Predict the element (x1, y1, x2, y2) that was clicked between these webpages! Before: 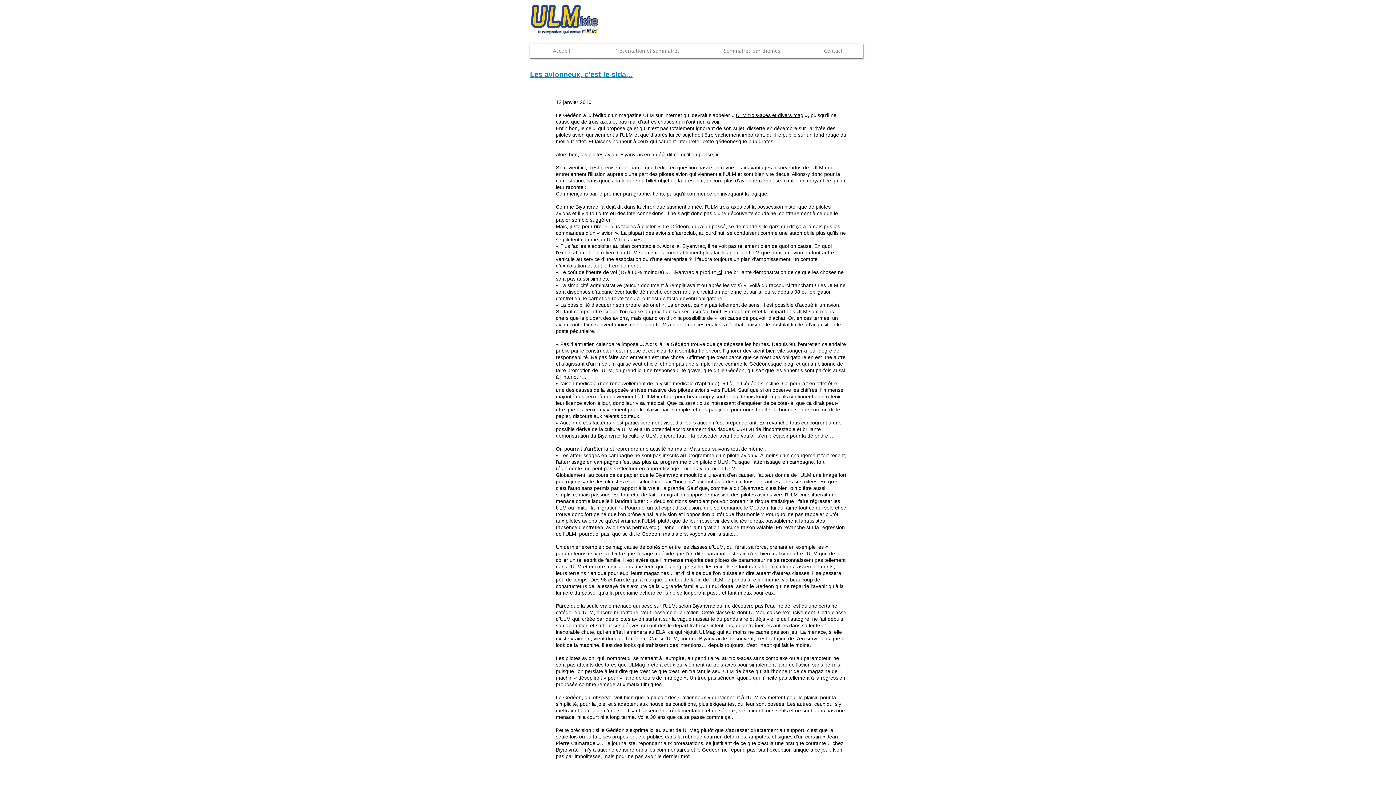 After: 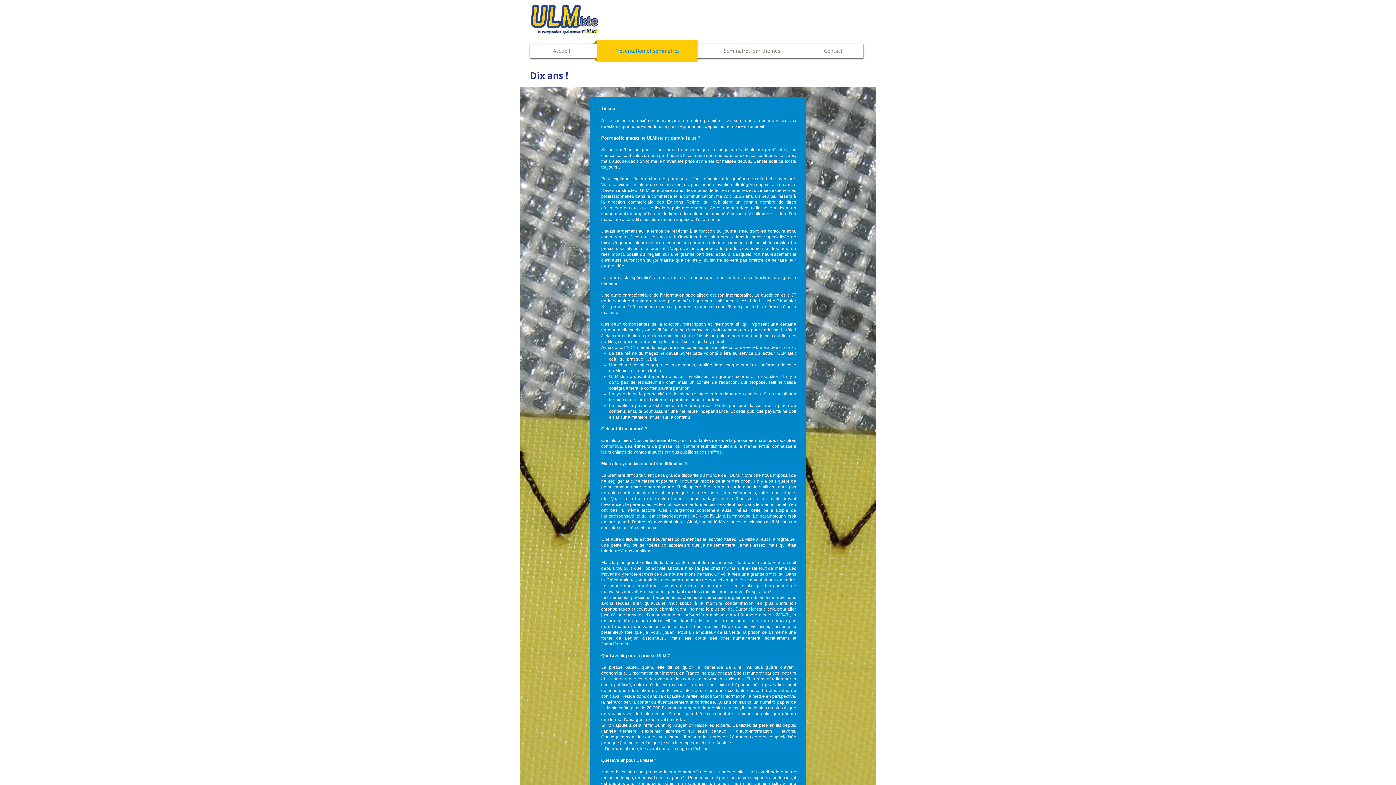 Action: label: Présentation et sommaires bbox: (593, 40, 701, 61)